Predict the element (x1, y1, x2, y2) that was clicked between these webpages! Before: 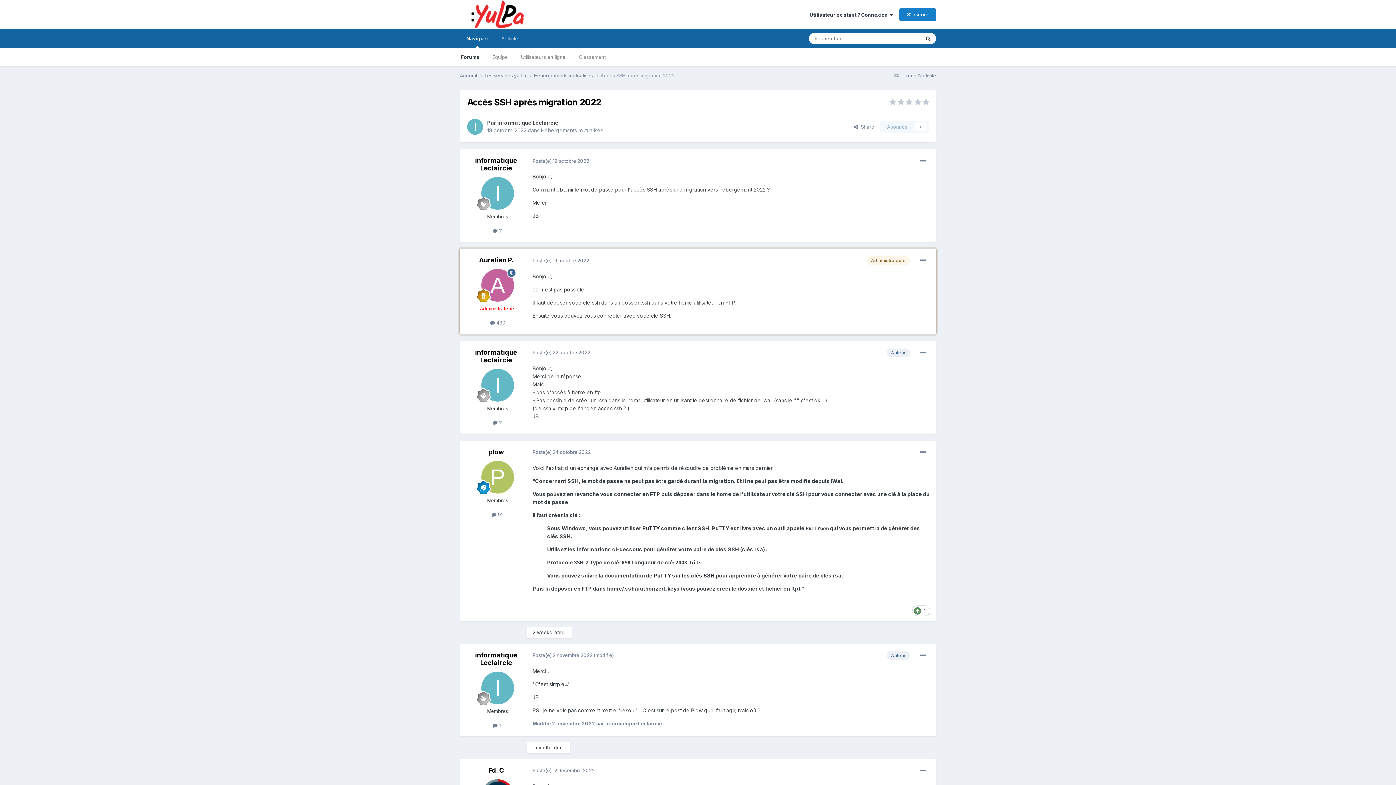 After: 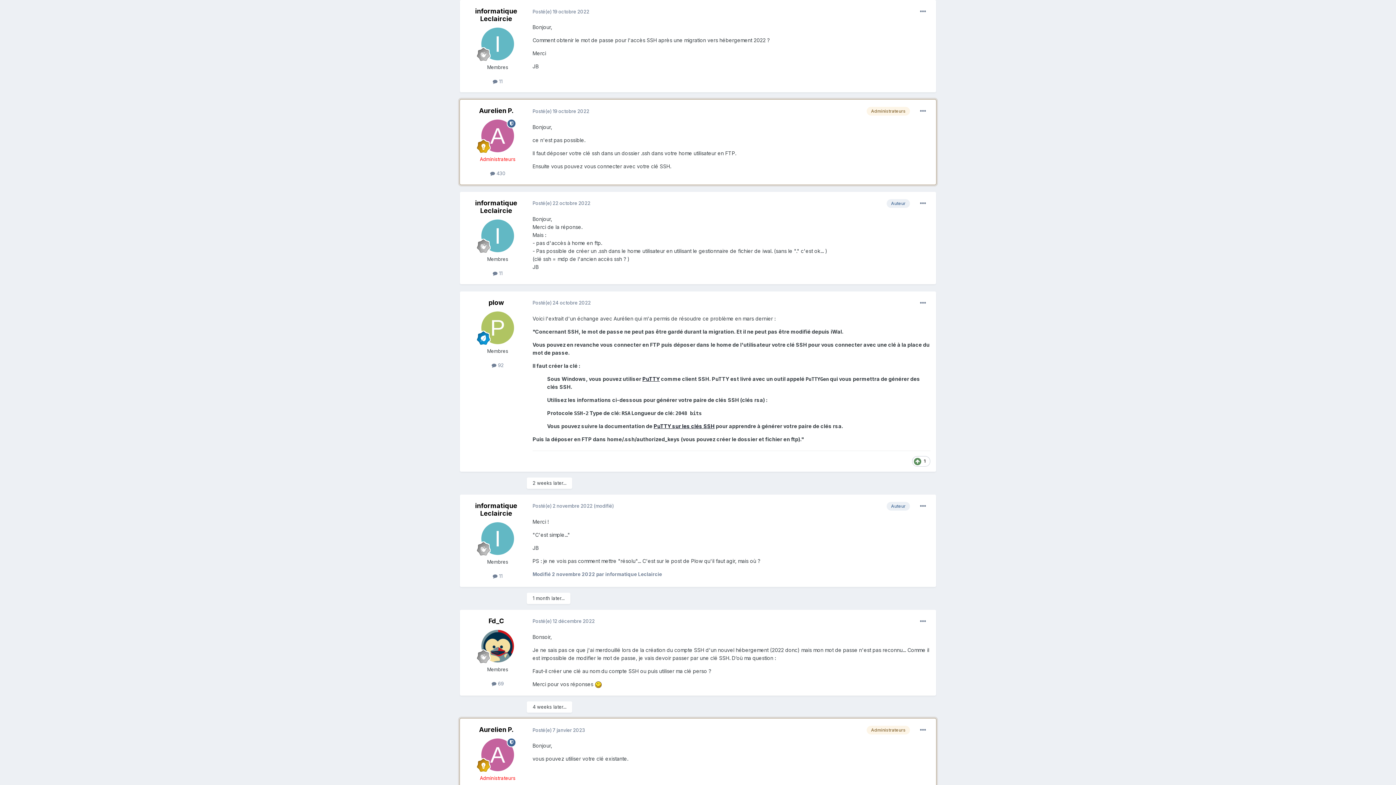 Action: label: Posté(e) 19 octobre 2022 bbox: (532, 158, 589, 163)